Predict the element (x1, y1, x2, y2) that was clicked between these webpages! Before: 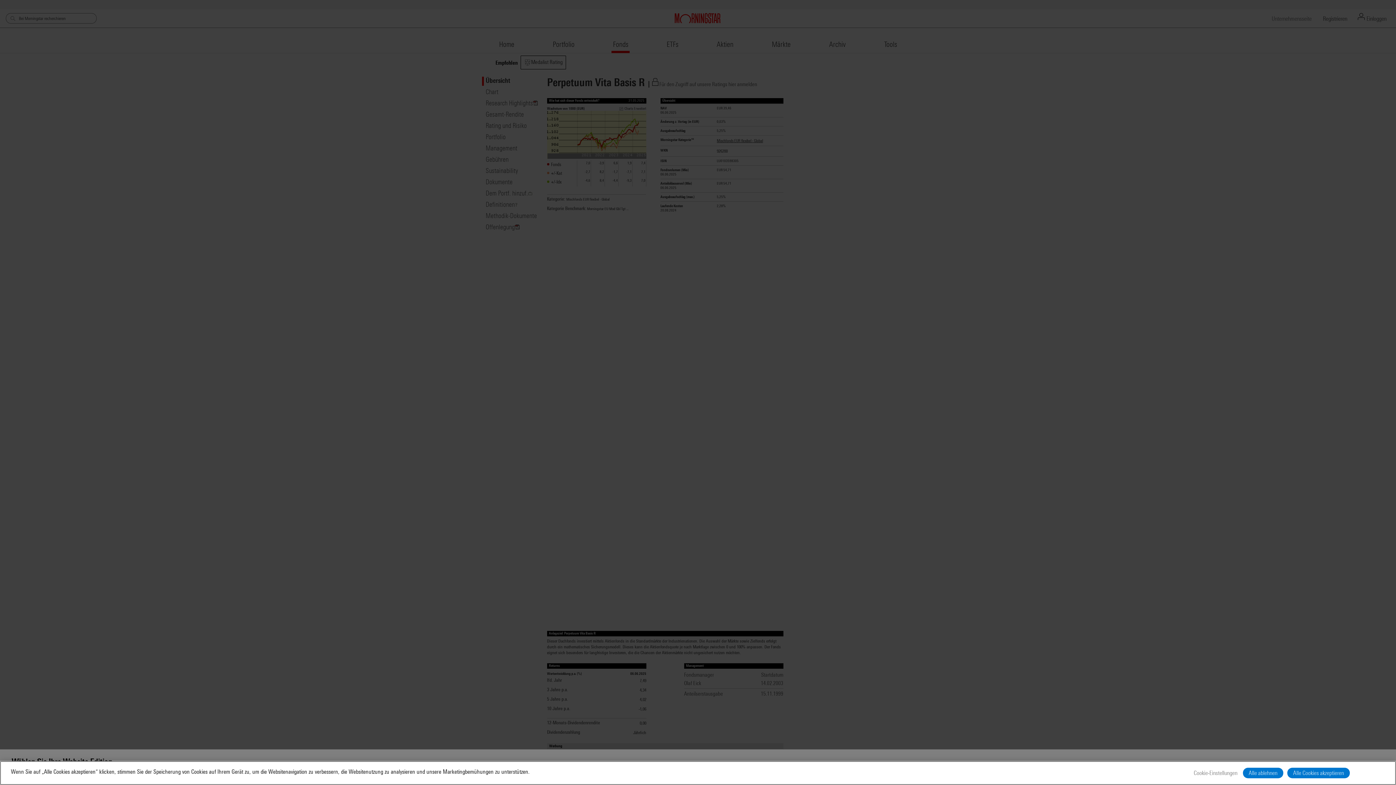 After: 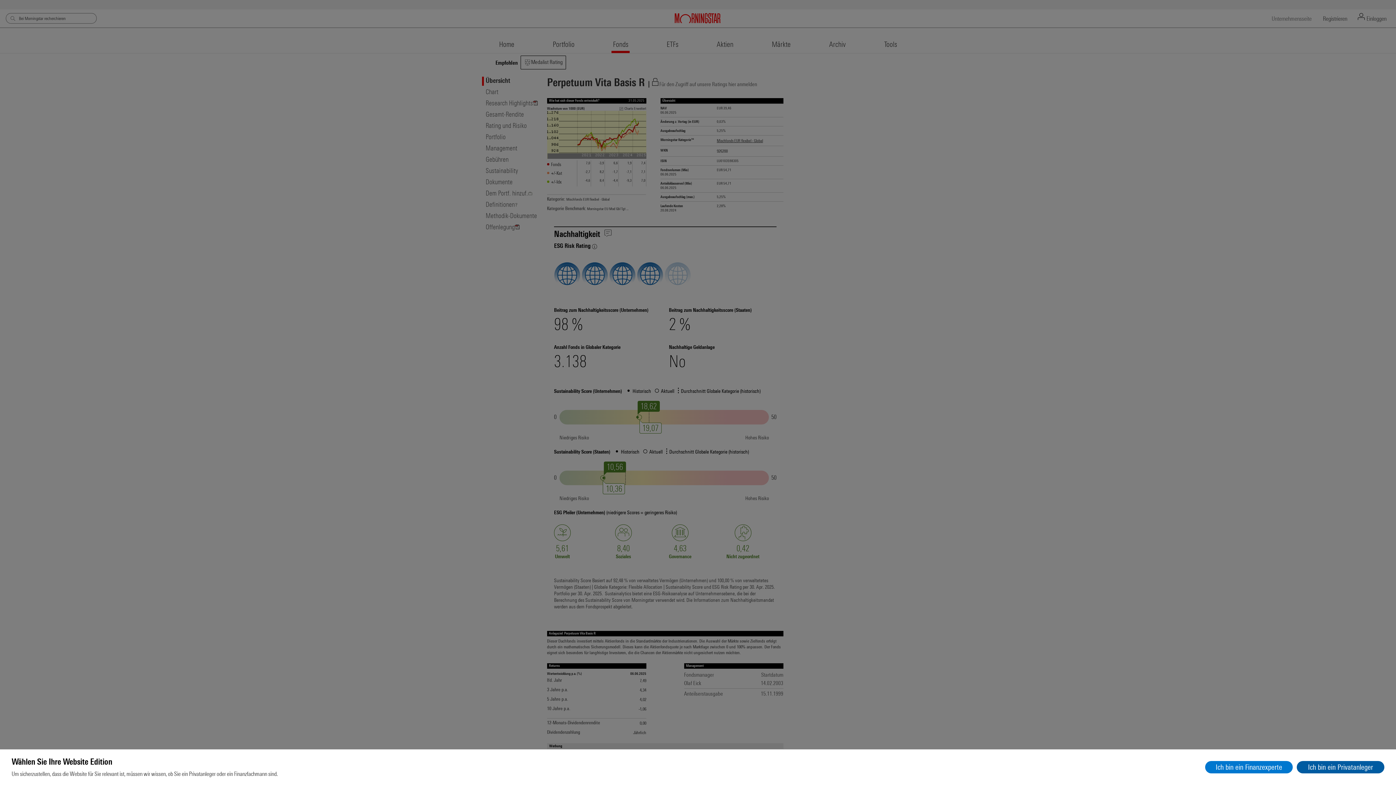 Action: label: Alle Cookies akzeptieren bbox: (1287, 768, 1350, 778)